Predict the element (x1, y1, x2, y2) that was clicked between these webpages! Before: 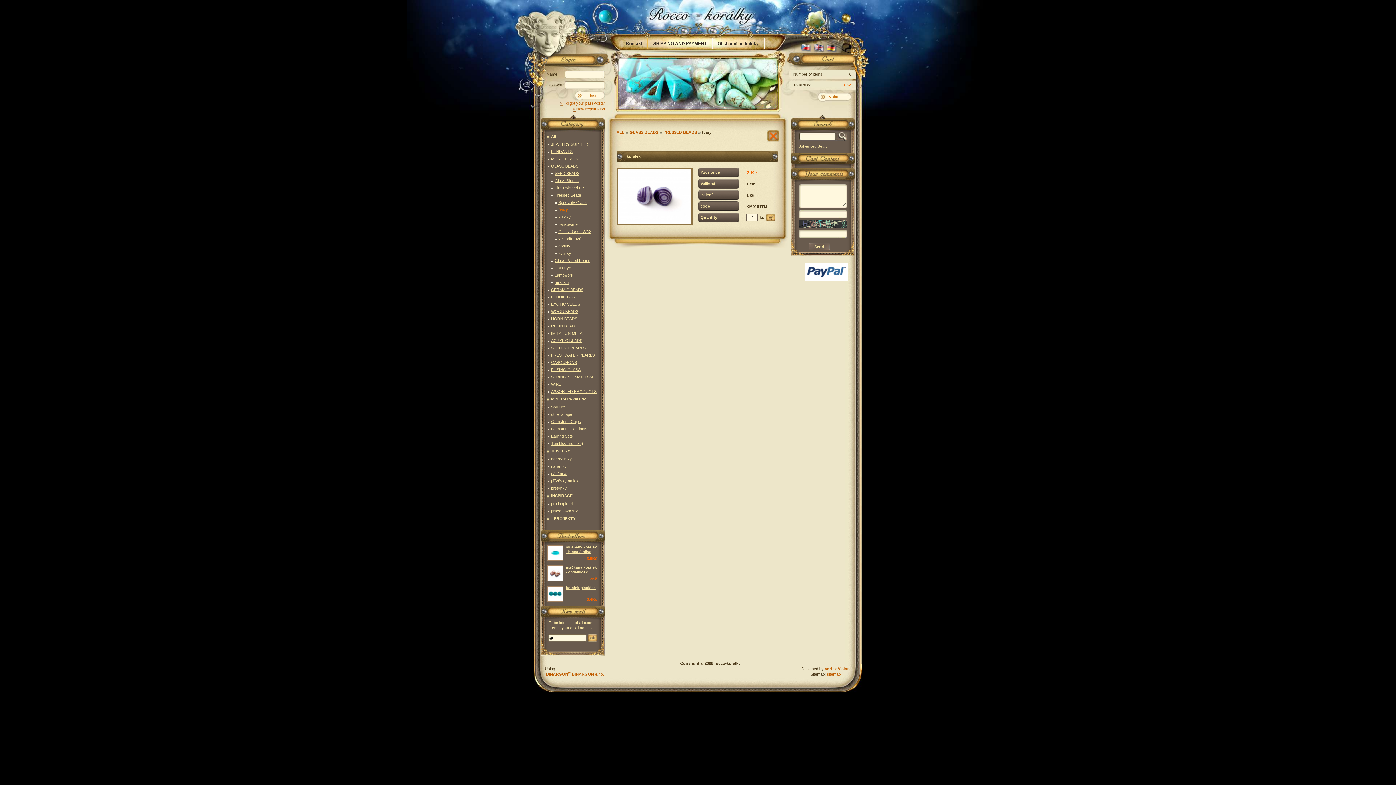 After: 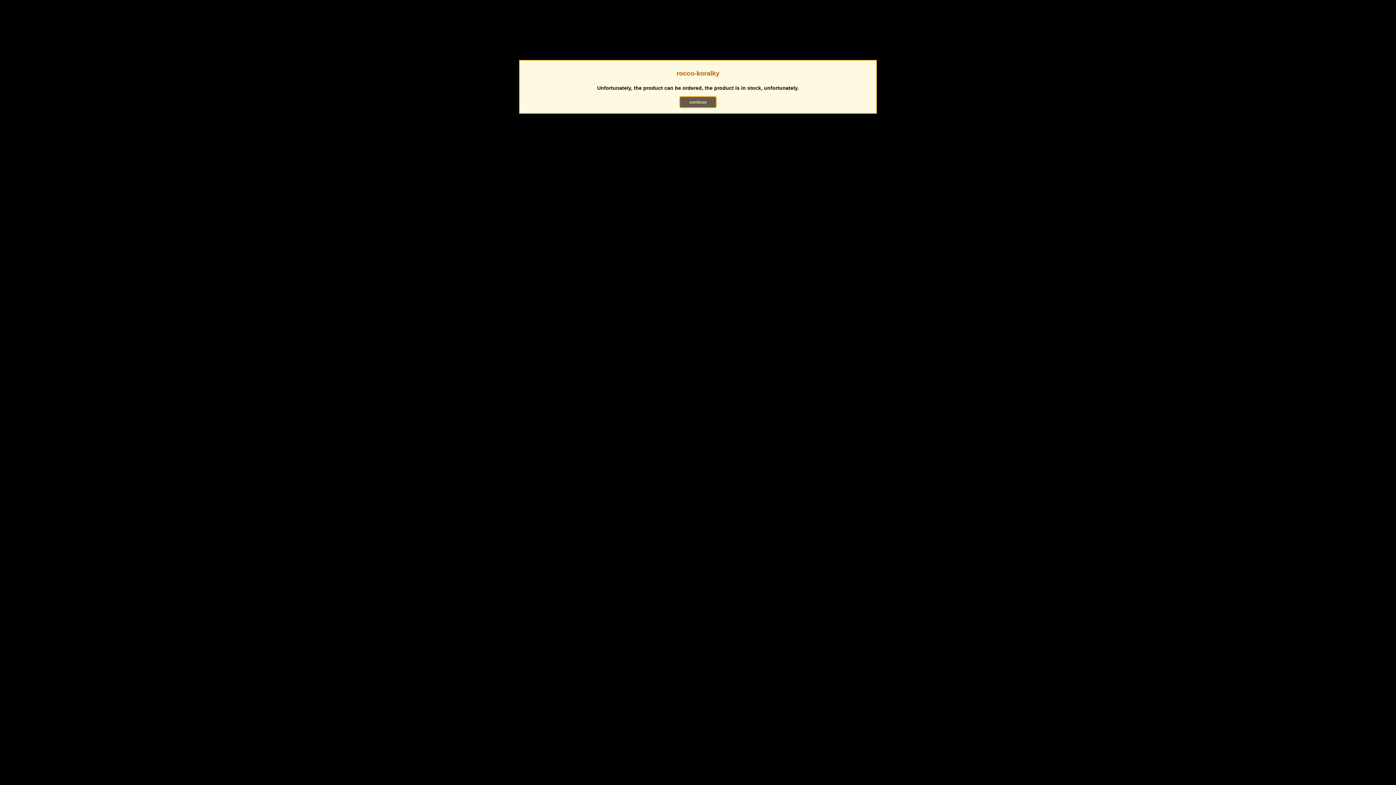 Action: bbox: (766, 213, 775, 221)